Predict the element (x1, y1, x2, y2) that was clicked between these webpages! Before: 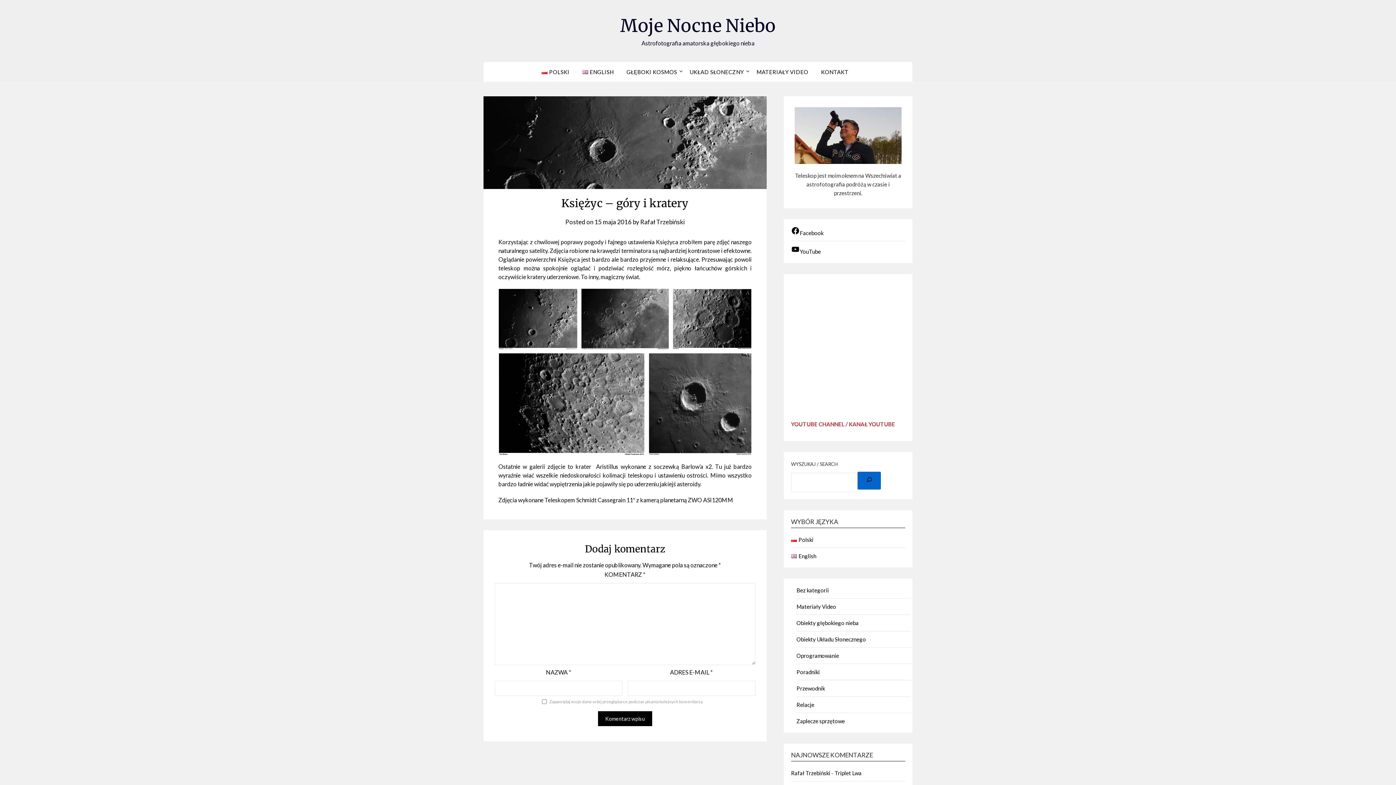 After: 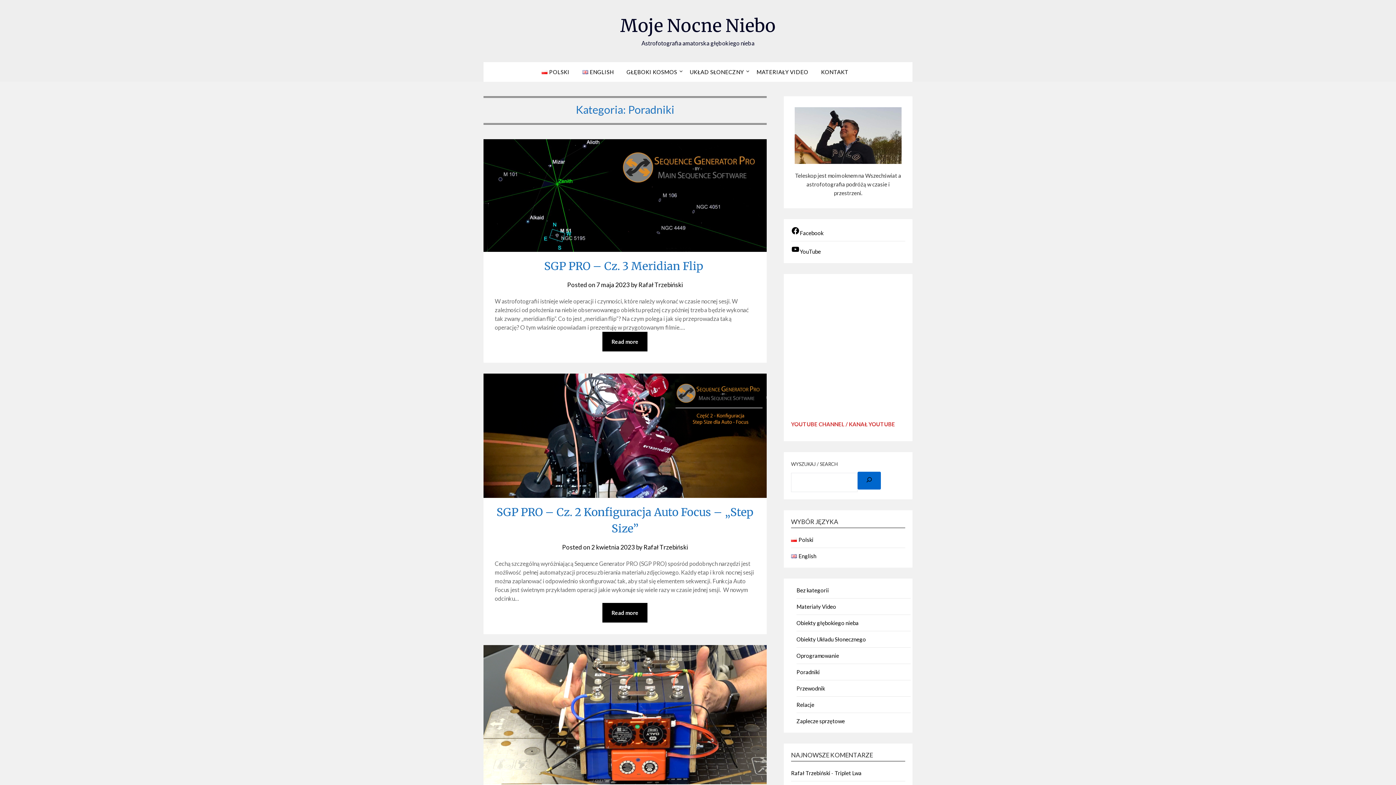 Action: bbox: (796, 668, 819, 675) label: Poradniki